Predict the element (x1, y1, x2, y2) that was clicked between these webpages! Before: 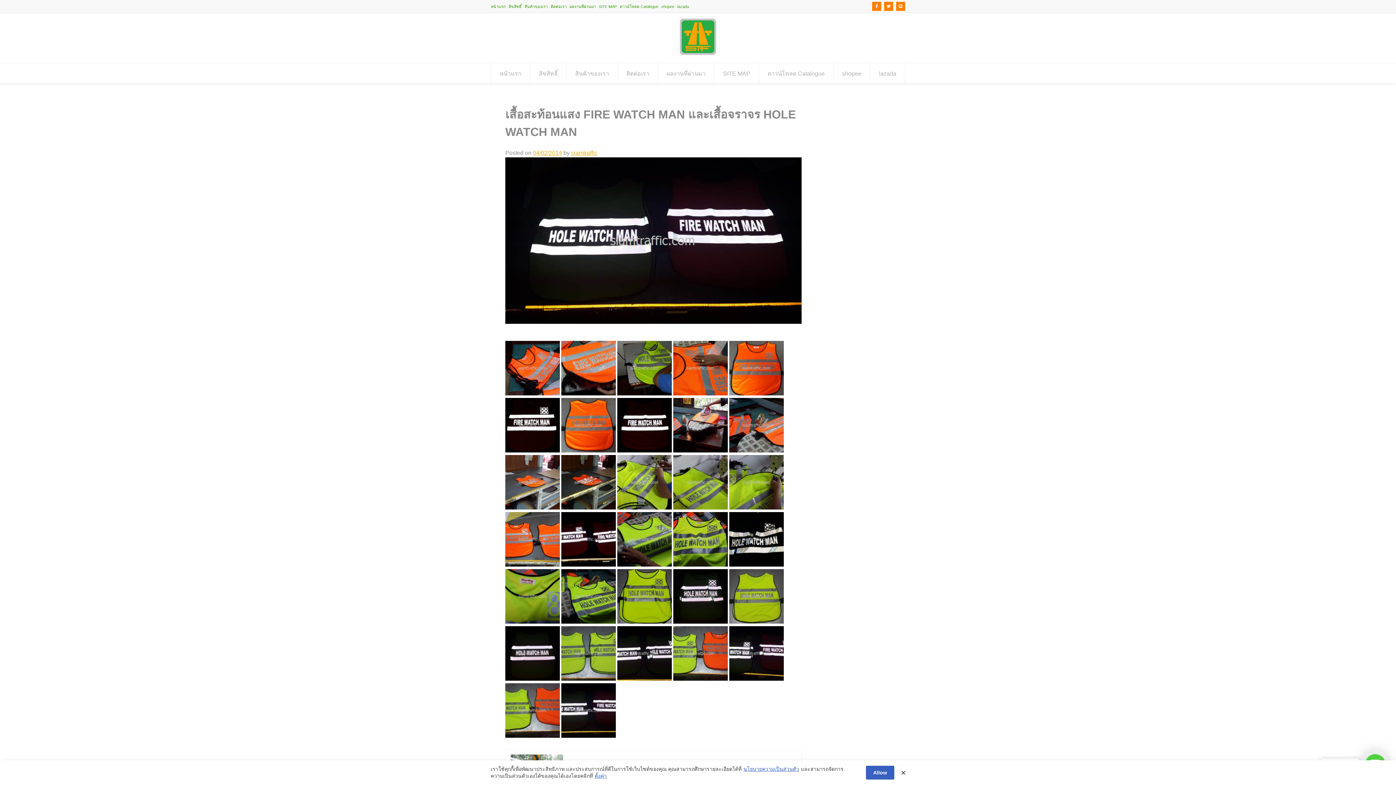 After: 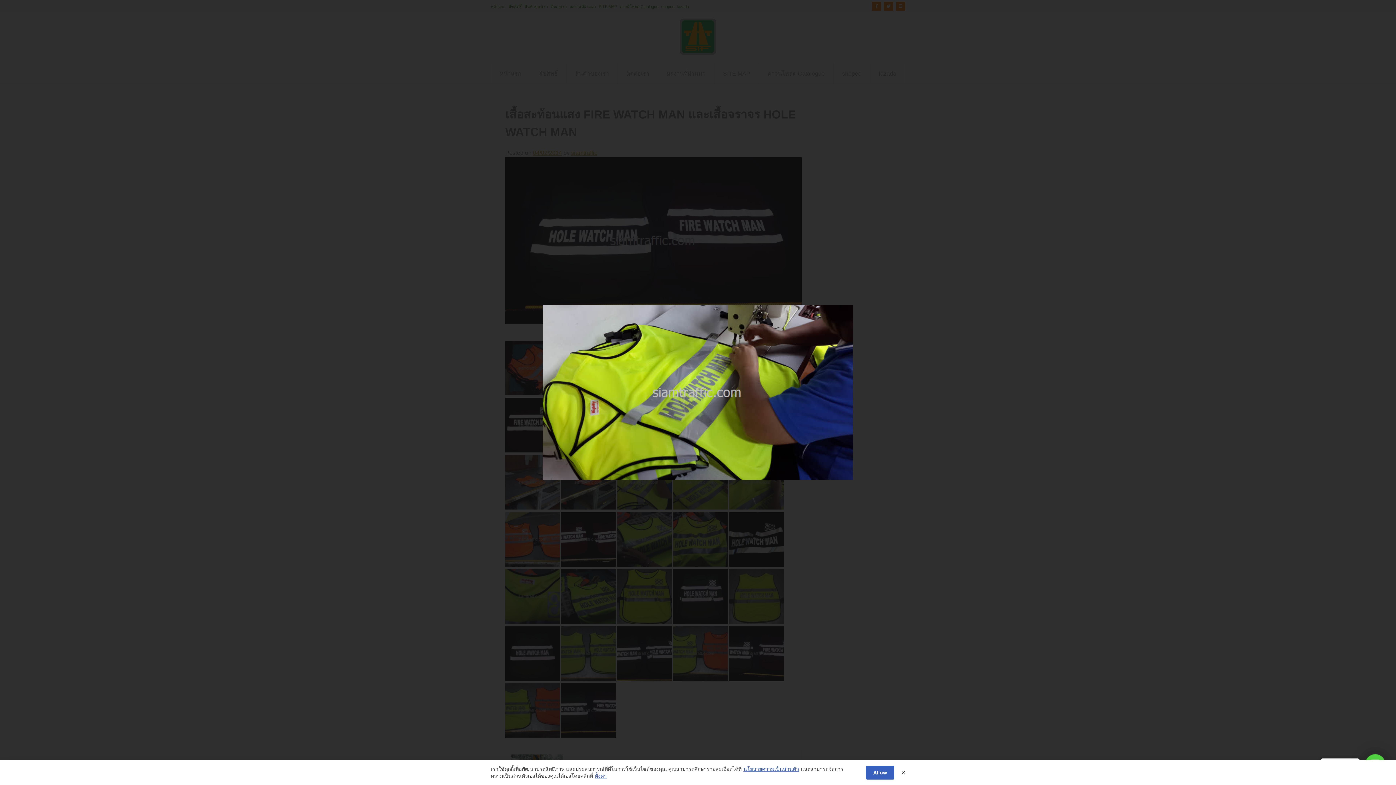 Action: bbox: (617, 504, 672, 511)